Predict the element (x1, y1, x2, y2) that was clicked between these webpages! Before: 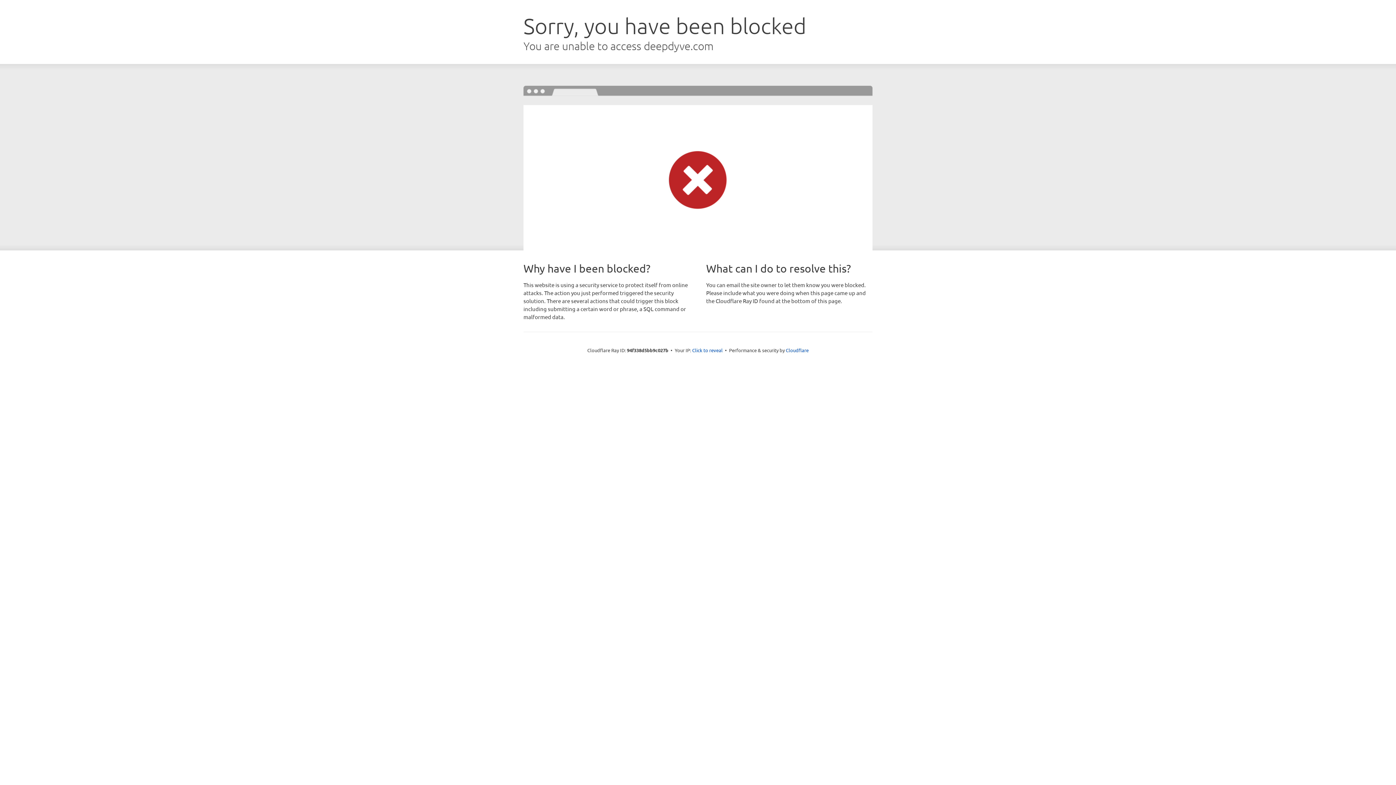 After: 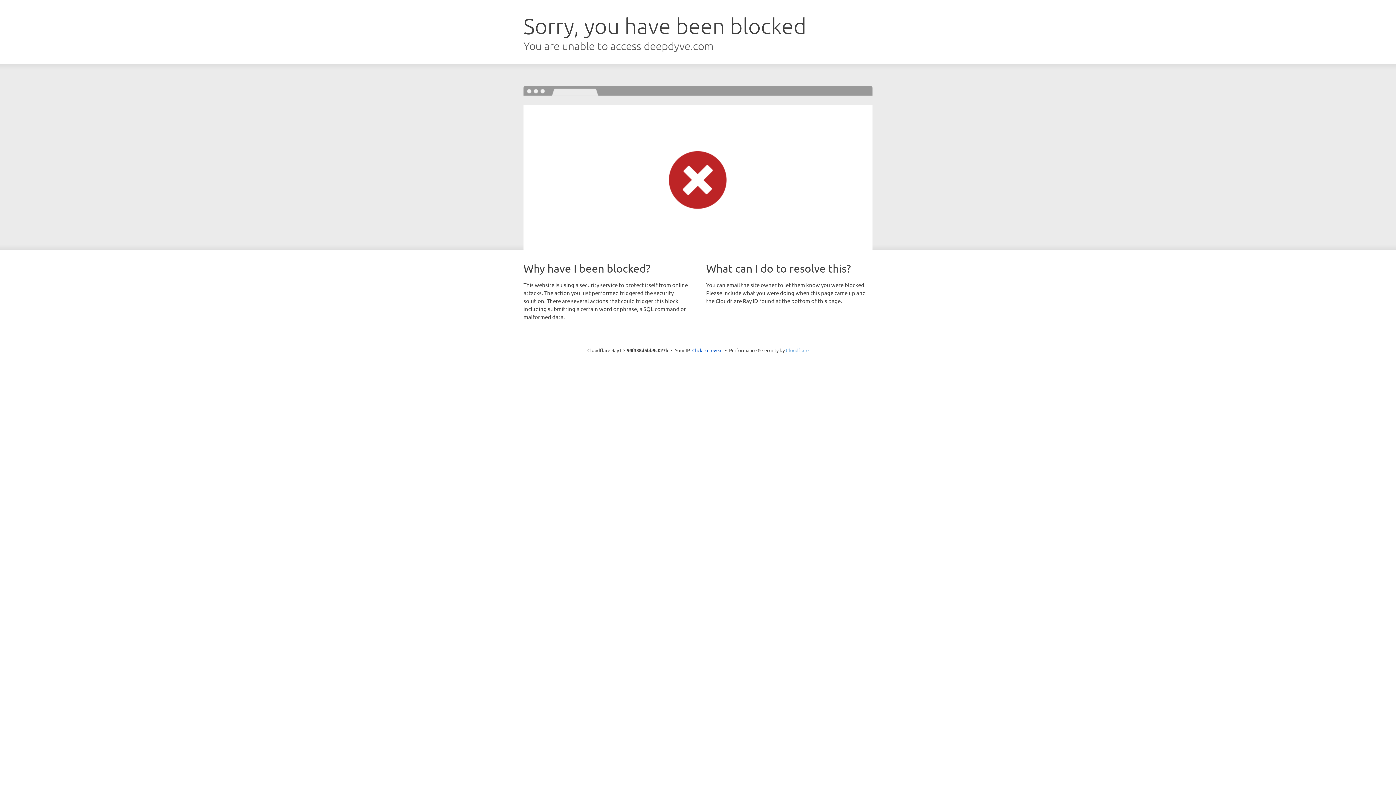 Action: bbox: (786, 347, 808, 353) label: Cloudflare